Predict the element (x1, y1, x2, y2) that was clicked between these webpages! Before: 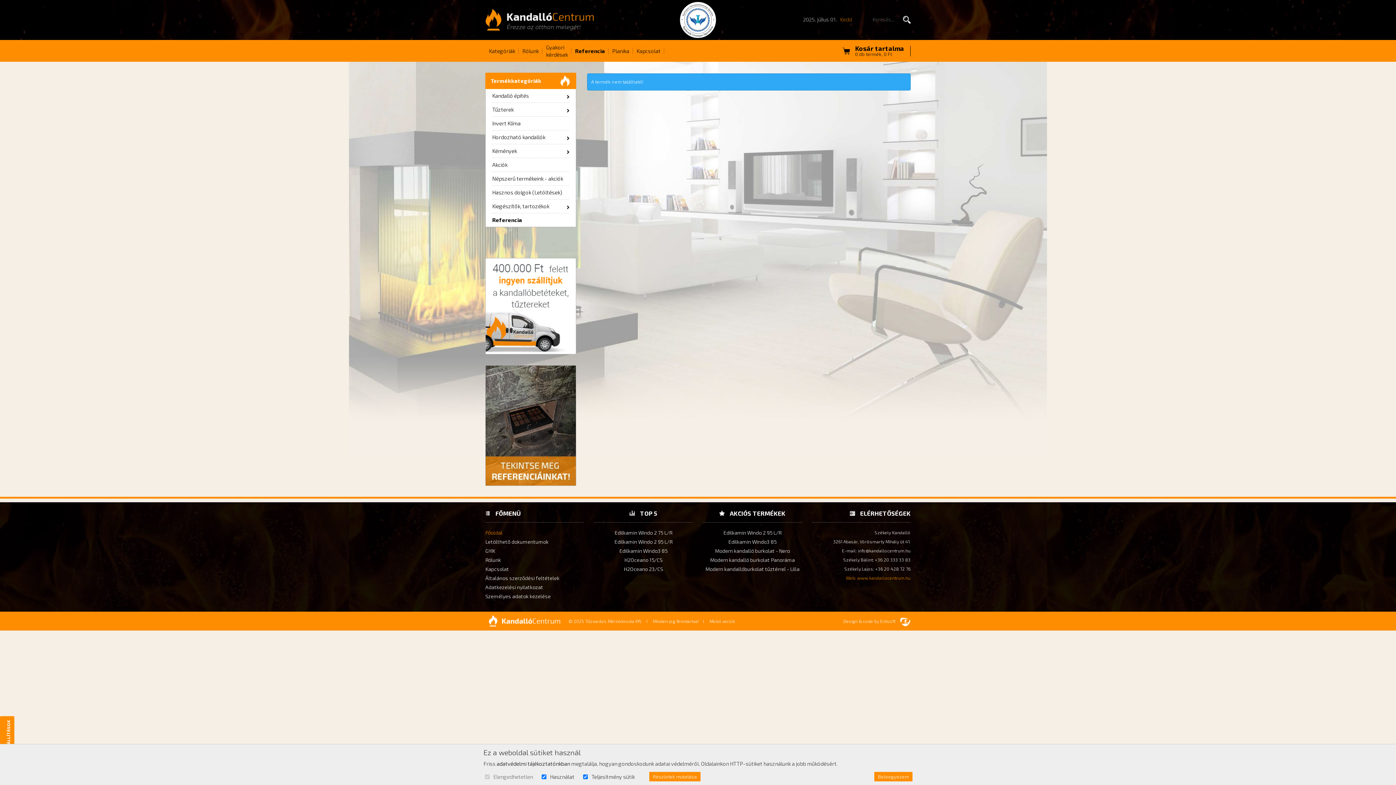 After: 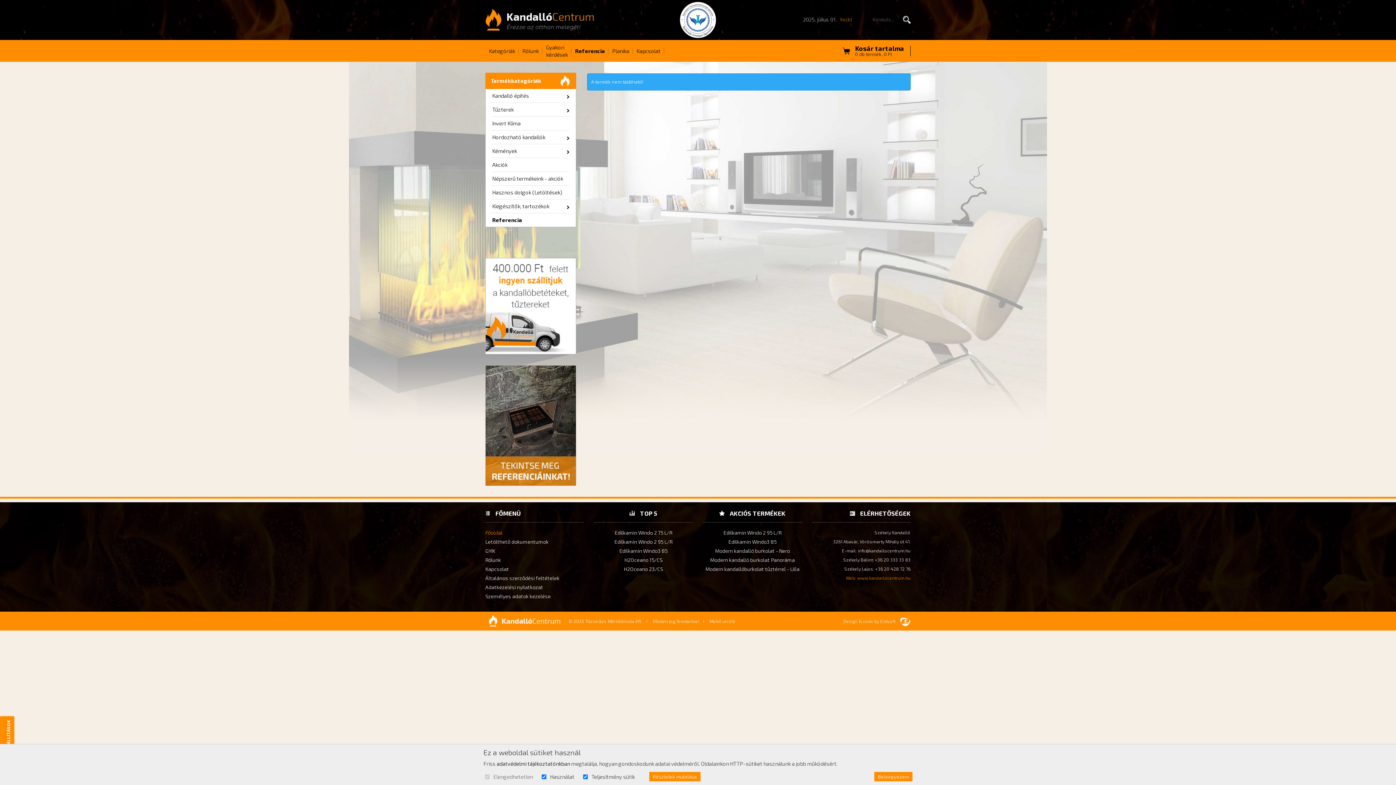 Action: label: Design & code by Erdsoft  bbox: (843, 619, 910, 624)